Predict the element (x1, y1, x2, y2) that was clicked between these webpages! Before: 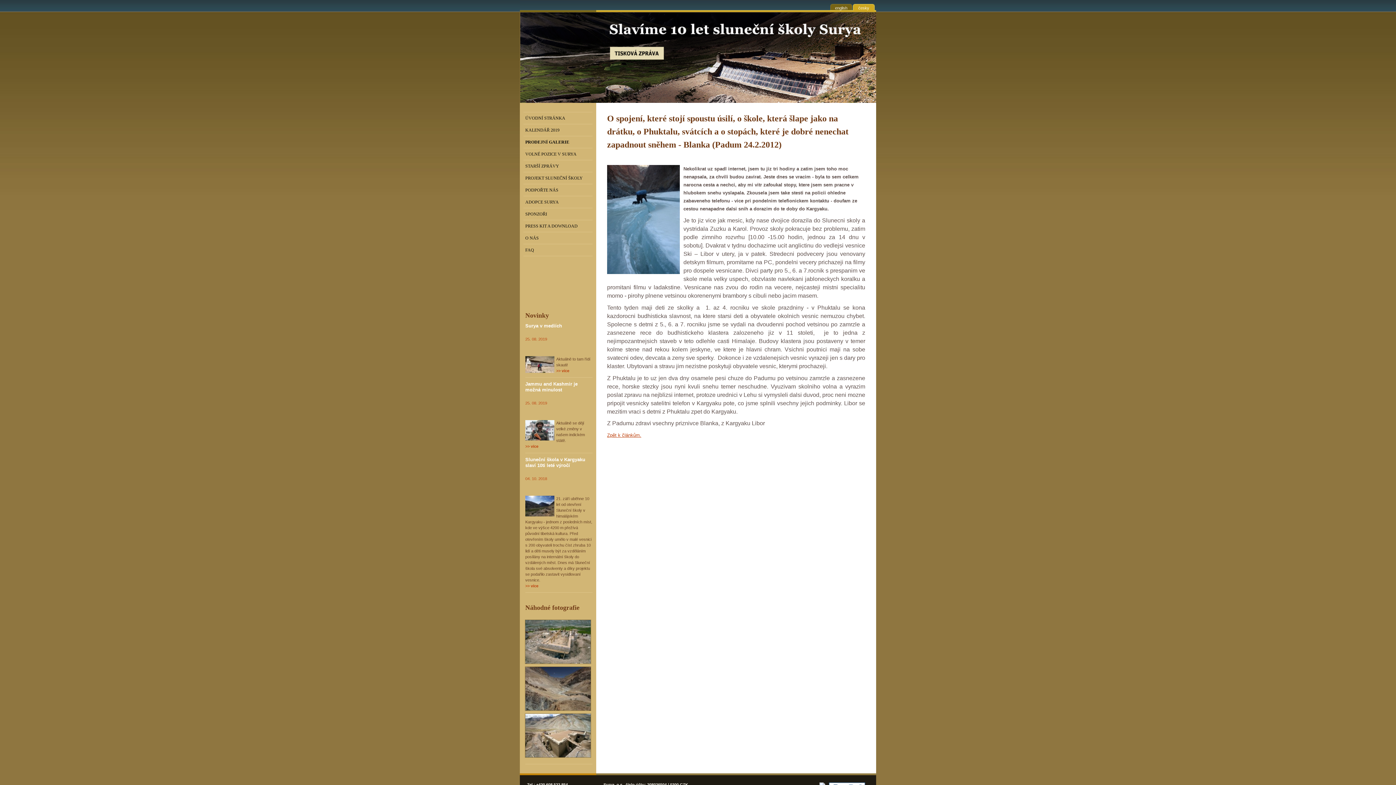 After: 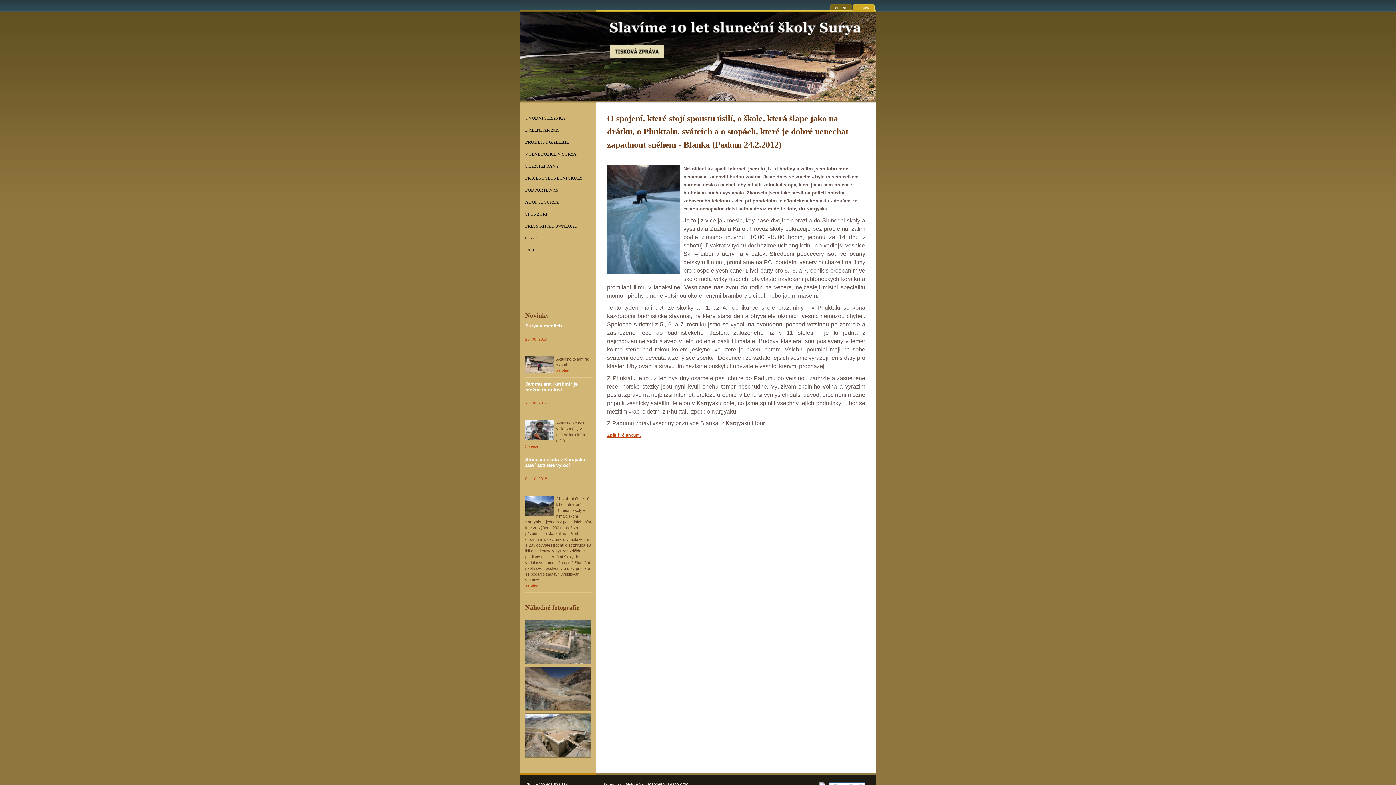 Action: bbox: (520, 99, 877, 104)